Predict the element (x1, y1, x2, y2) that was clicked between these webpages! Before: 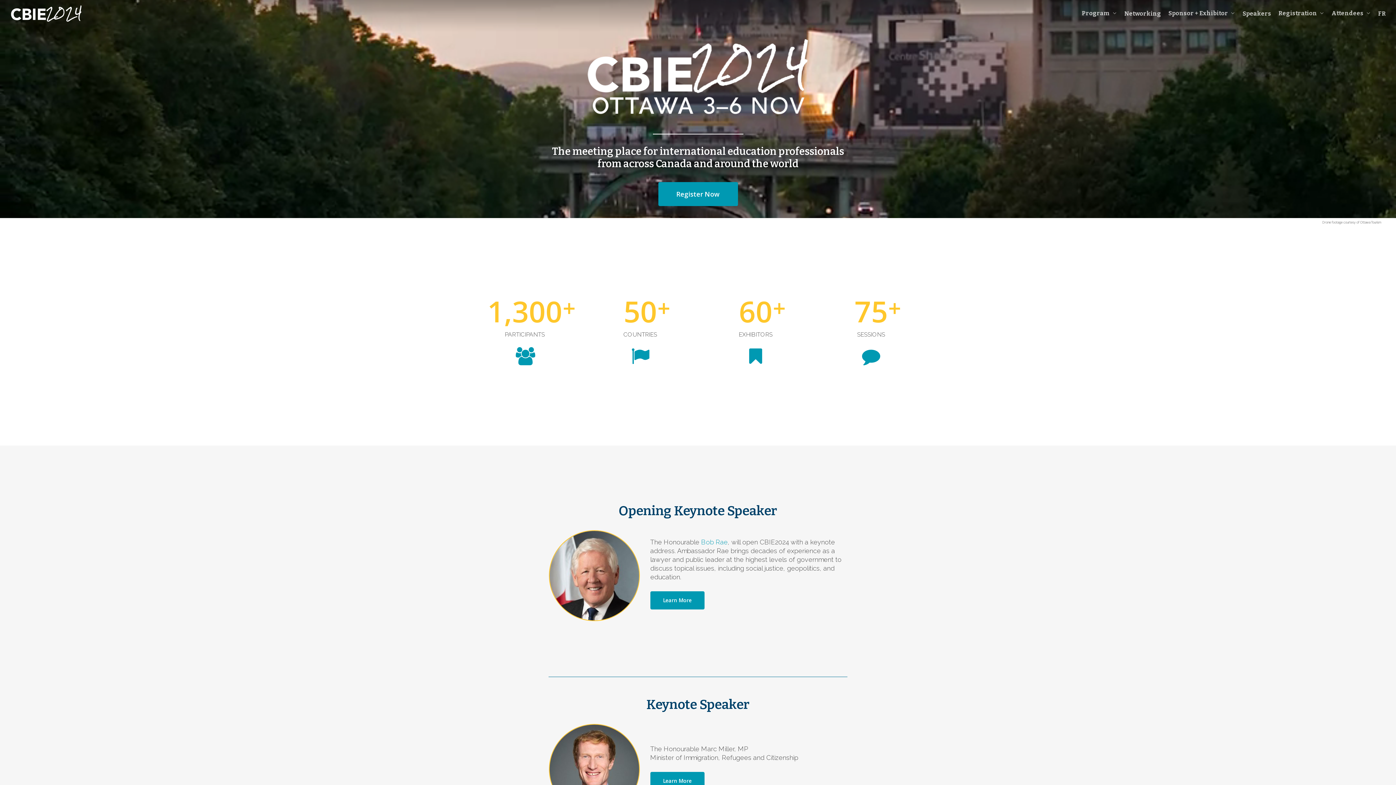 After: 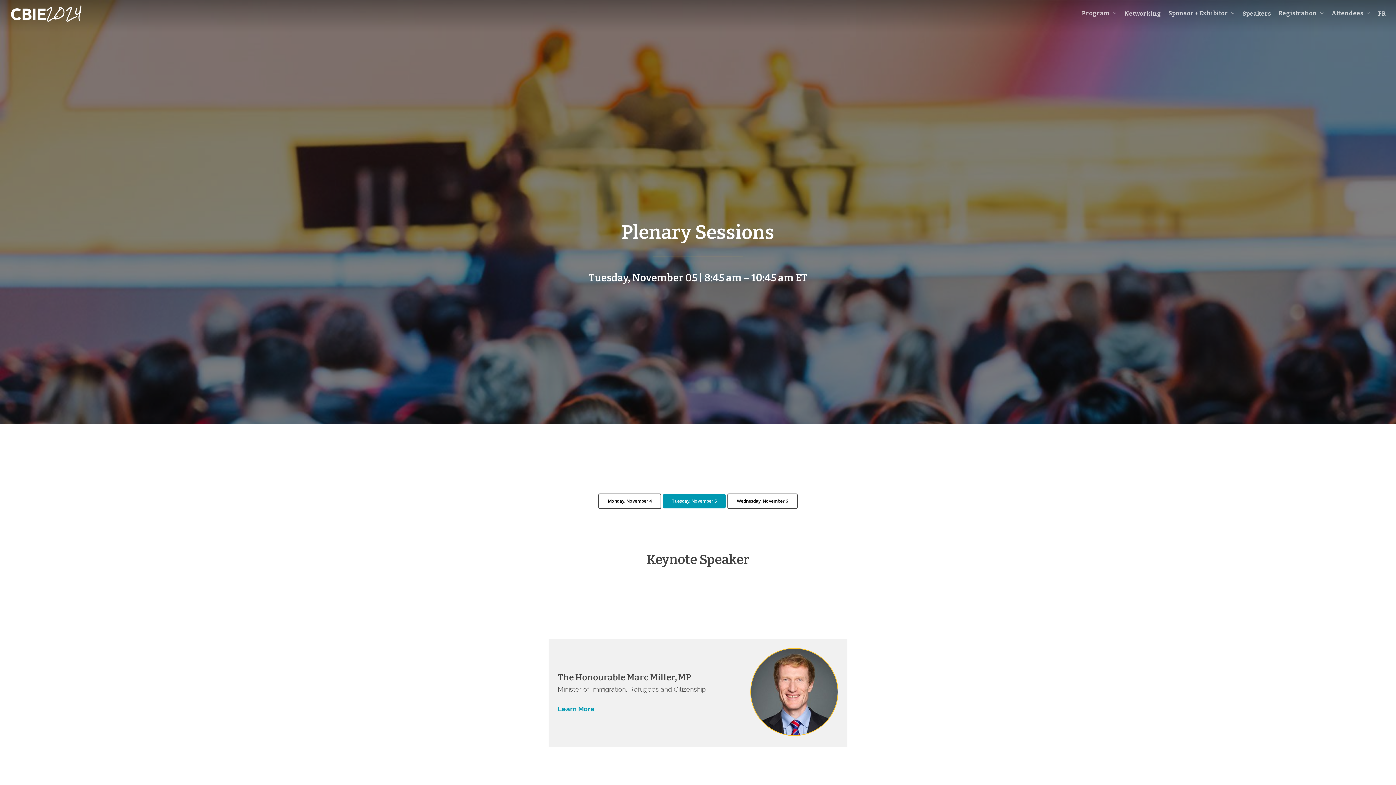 Action: bbox: (650, 772, 704, 790) label: Learn More